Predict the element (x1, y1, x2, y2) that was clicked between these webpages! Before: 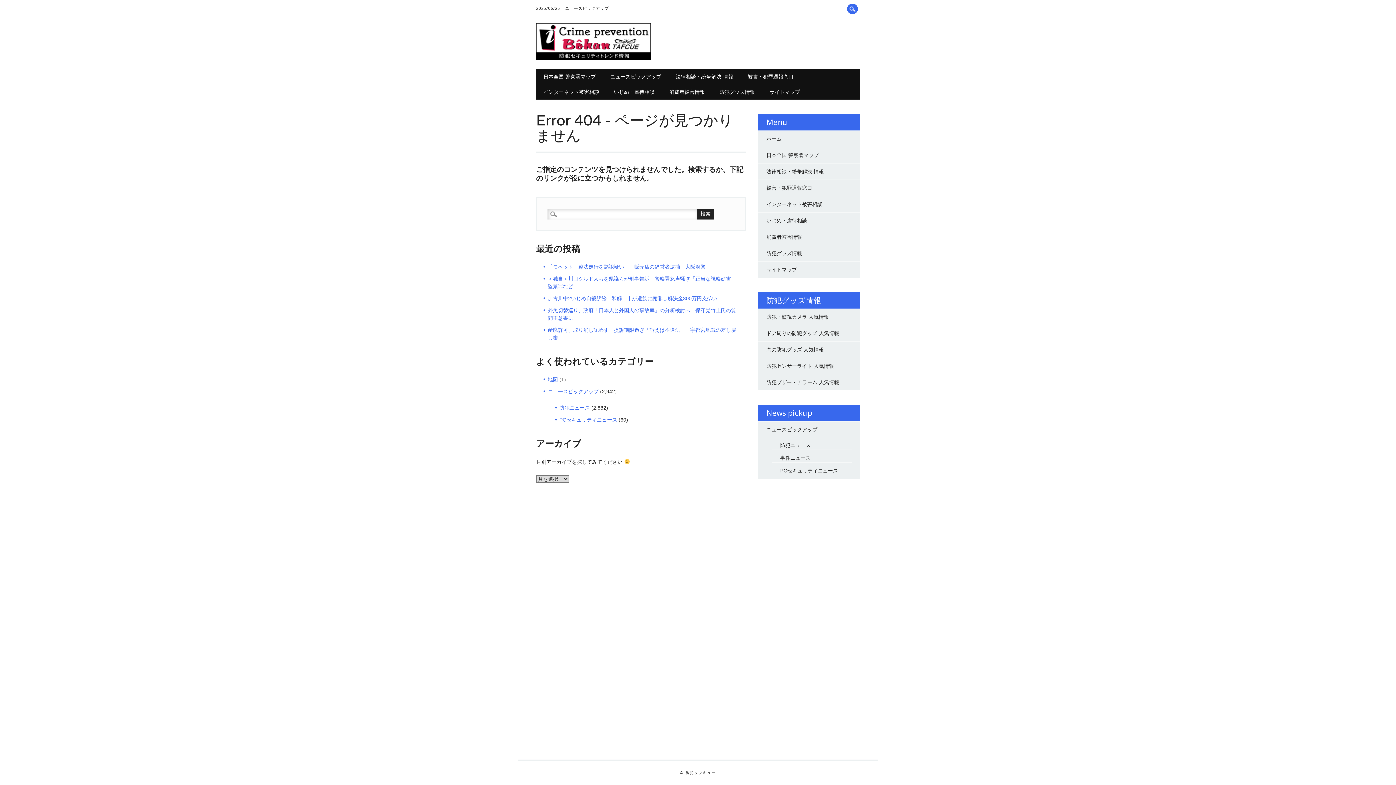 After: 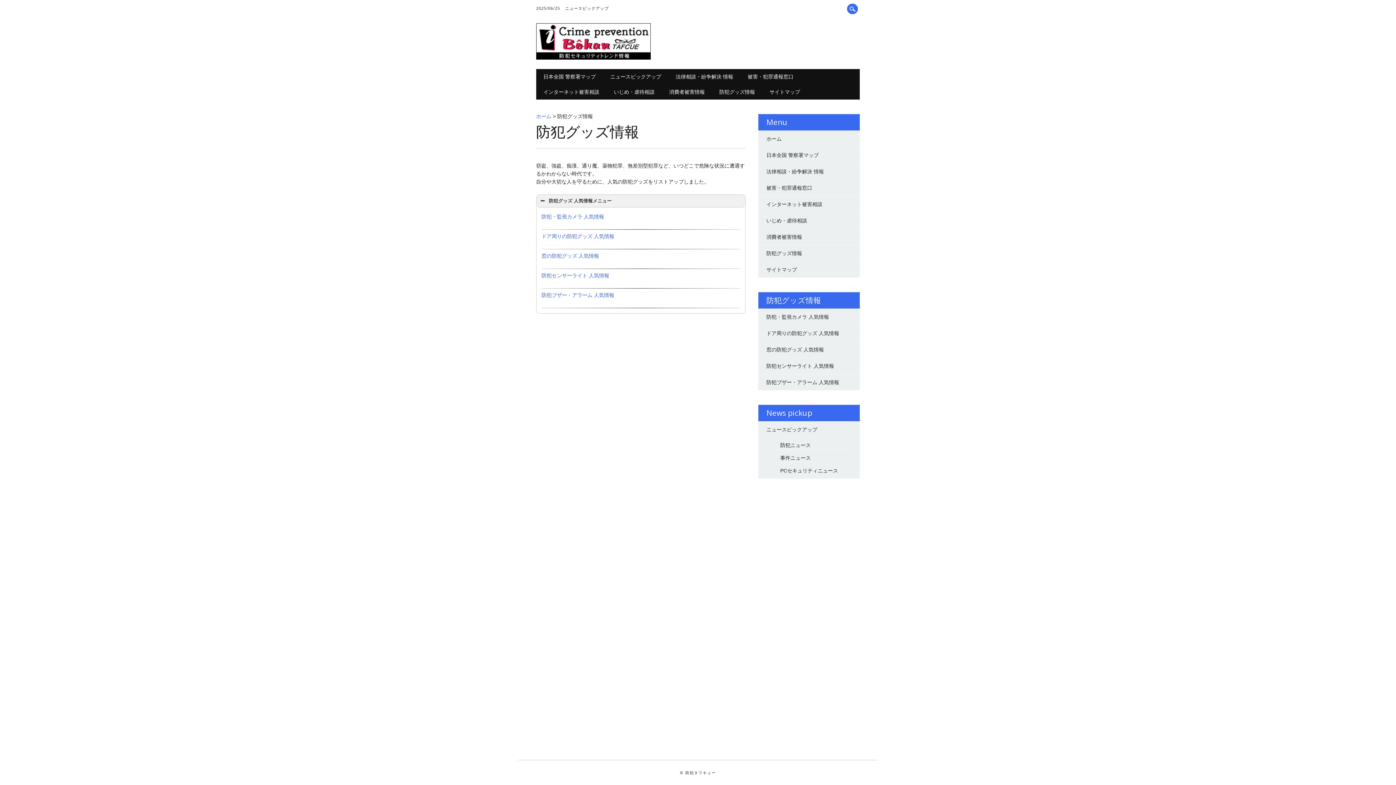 Action: label: 防犯グッズ情報 bbox: (766, 250, 802, 256)